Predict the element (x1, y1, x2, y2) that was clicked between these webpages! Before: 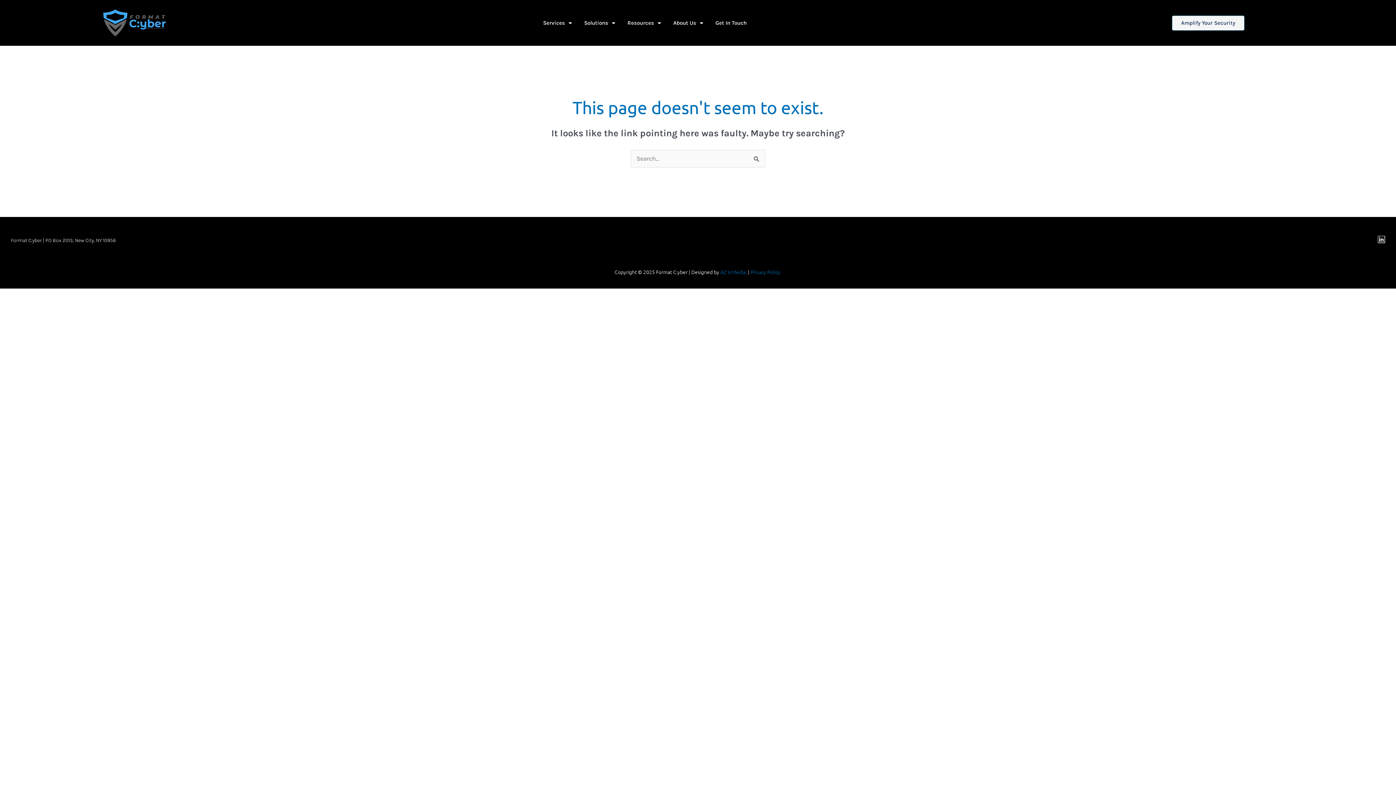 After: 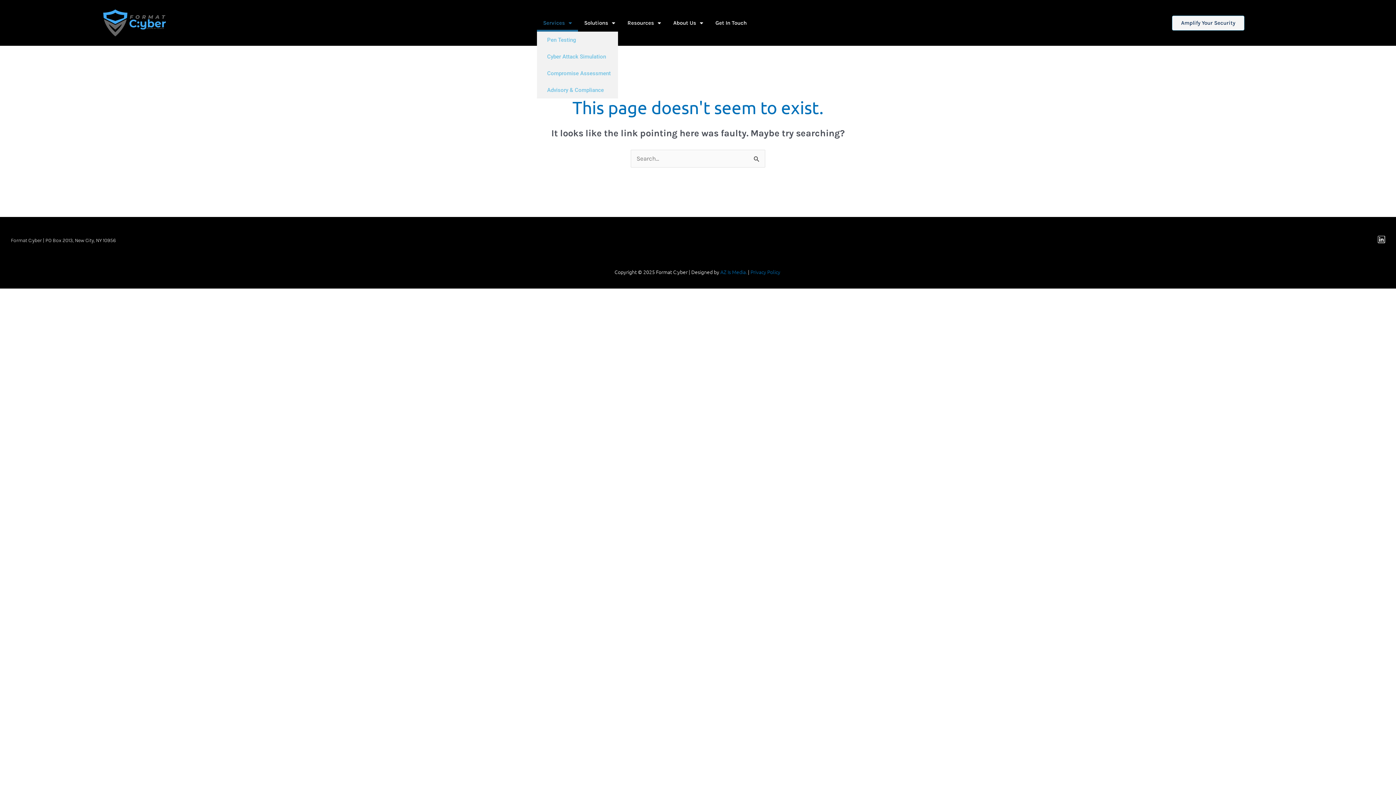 Action: label: Services bbox: (537, 14, 578, 31)